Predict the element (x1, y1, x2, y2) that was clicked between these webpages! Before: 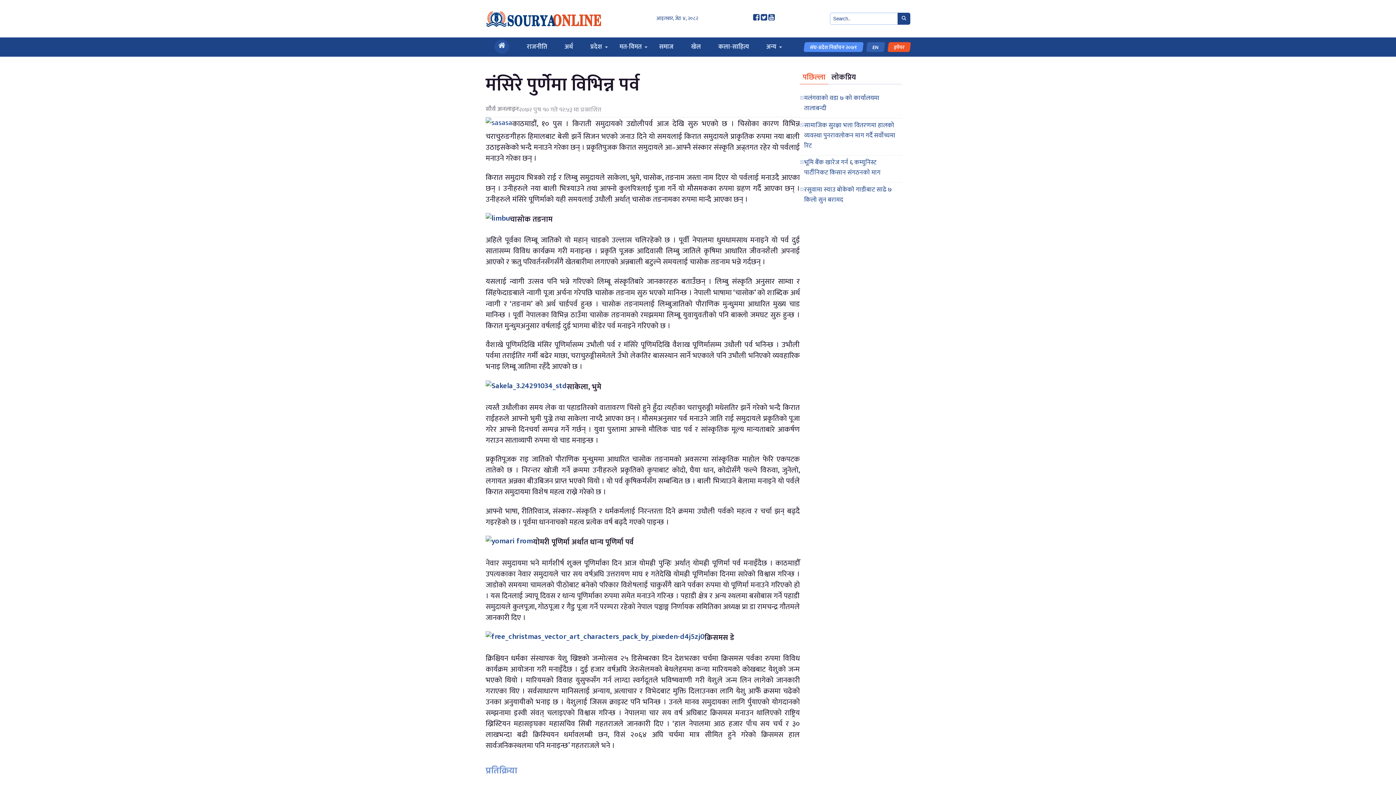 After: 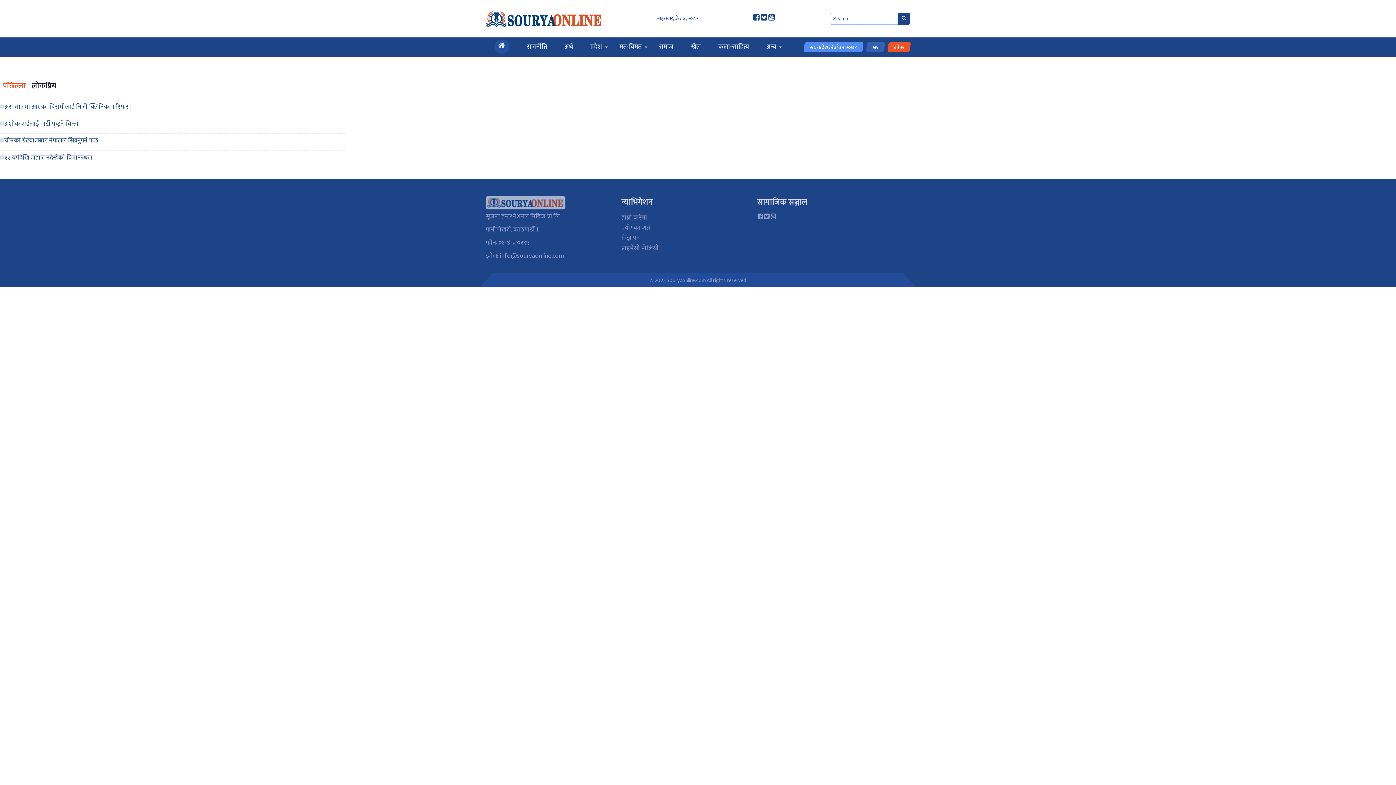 Action: bbox: (897, 12, 910, 24)